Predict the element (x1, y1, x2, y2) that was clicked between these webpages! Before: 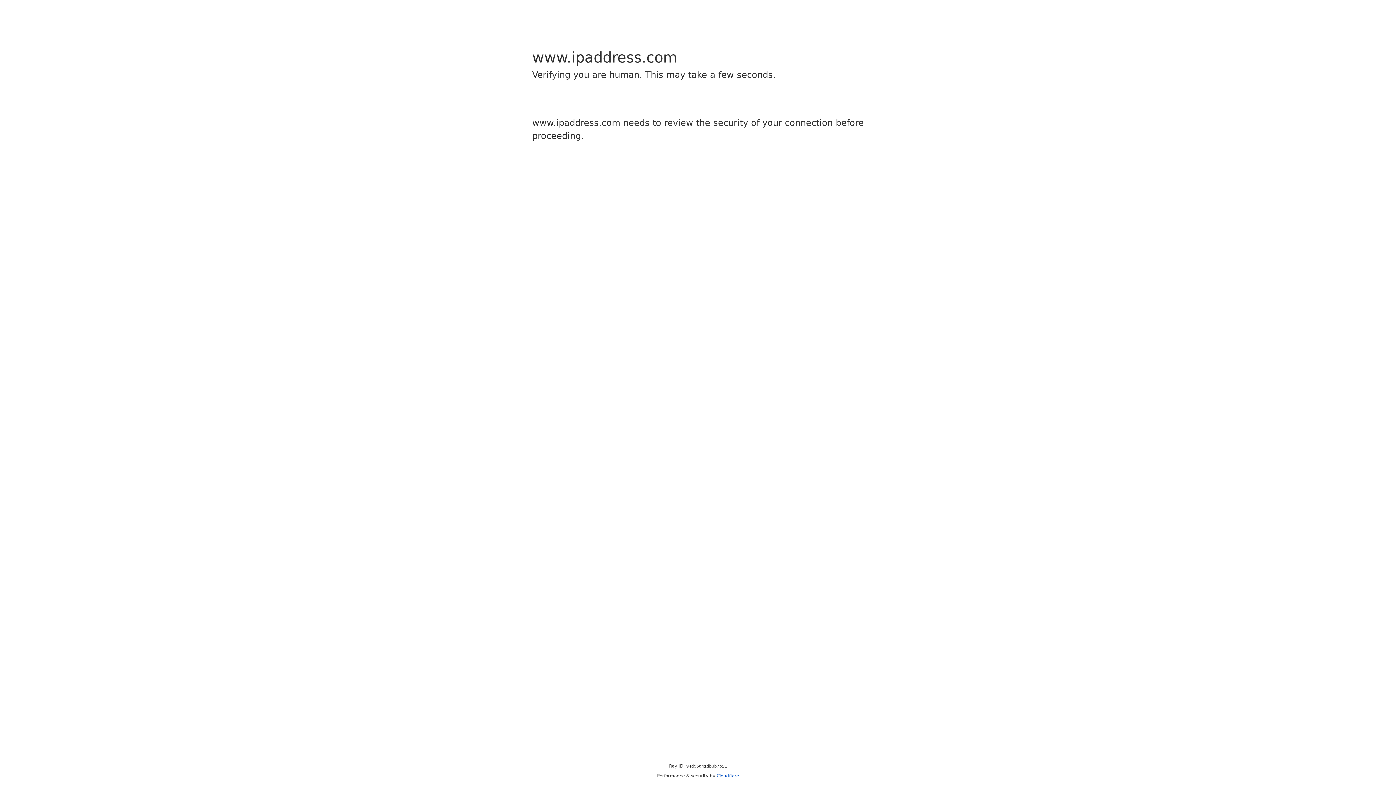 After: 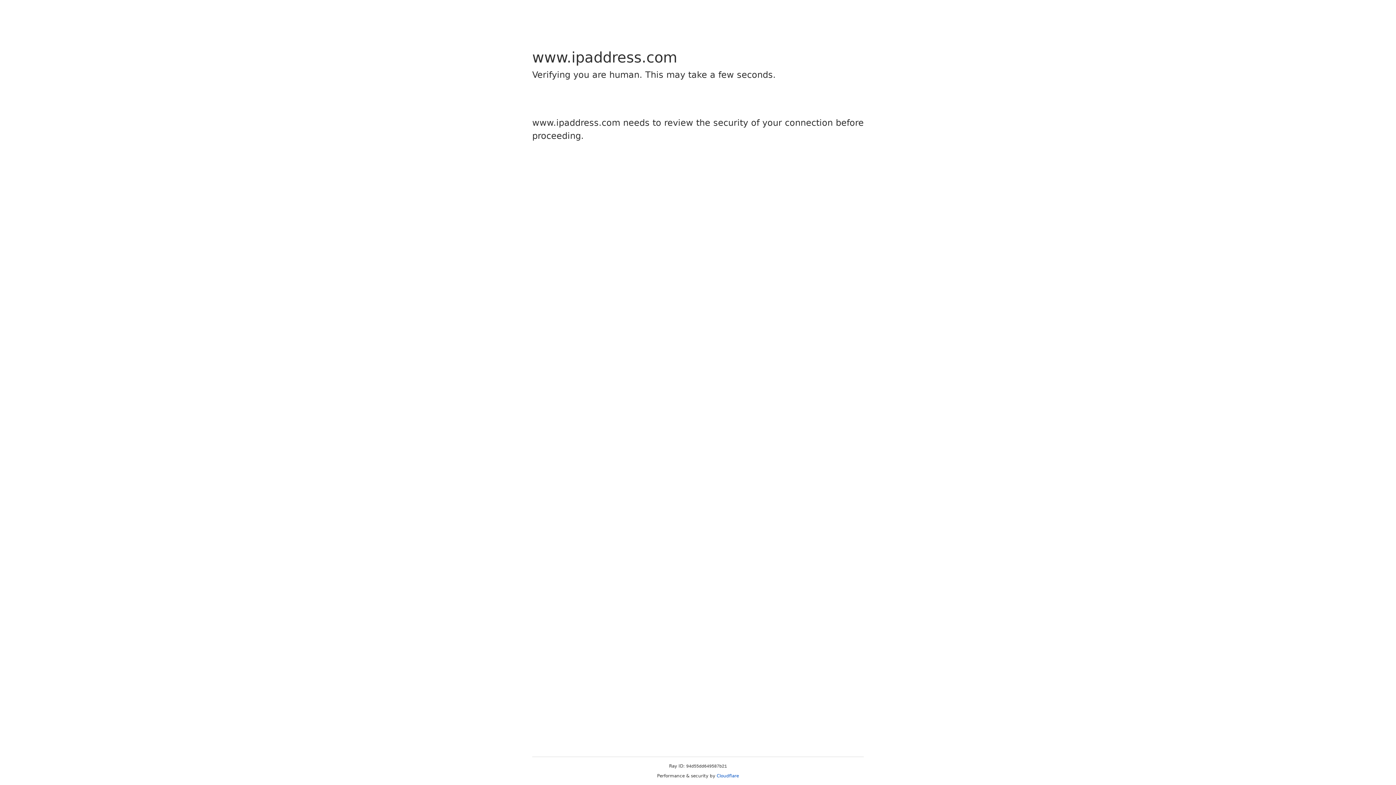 Action: label: Cloudflare bbox: (716, 773, 739, 778)